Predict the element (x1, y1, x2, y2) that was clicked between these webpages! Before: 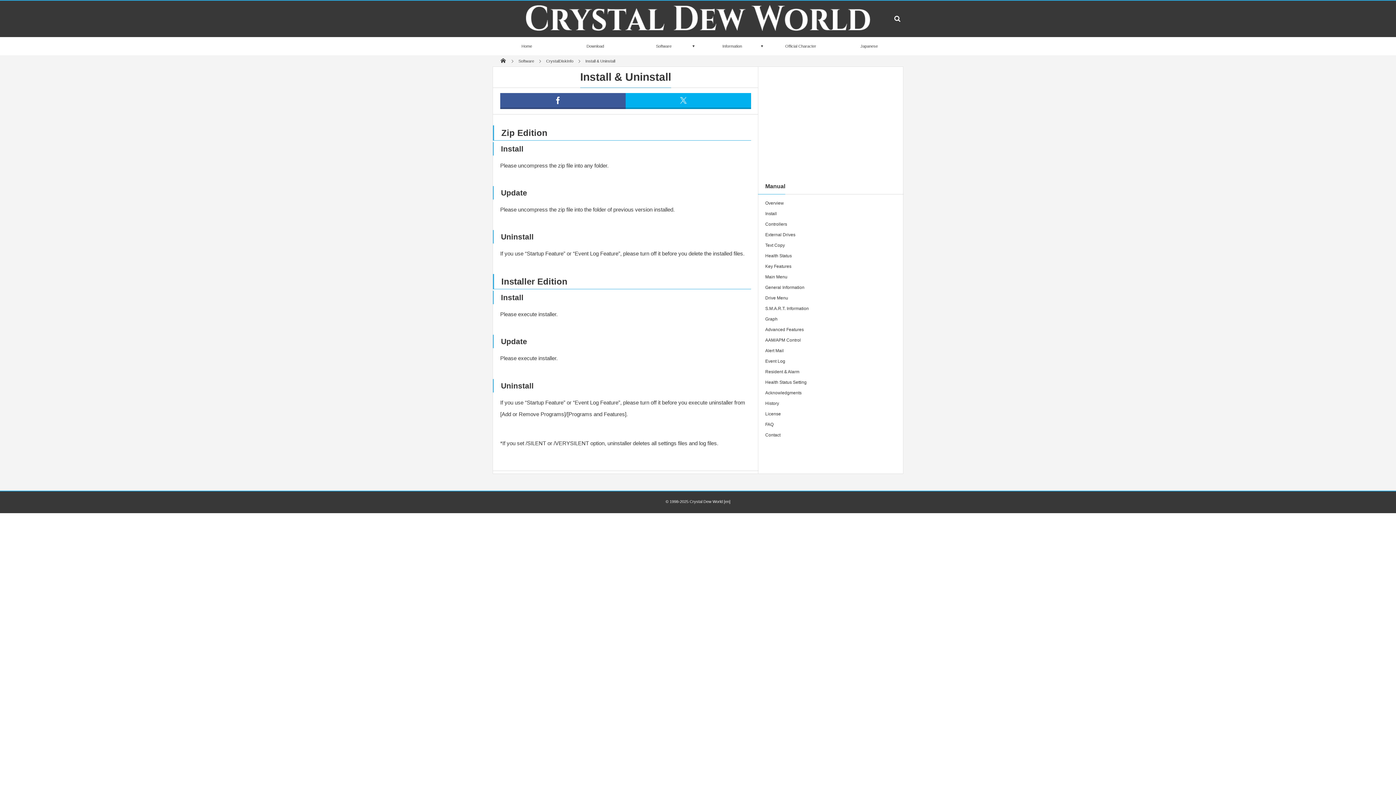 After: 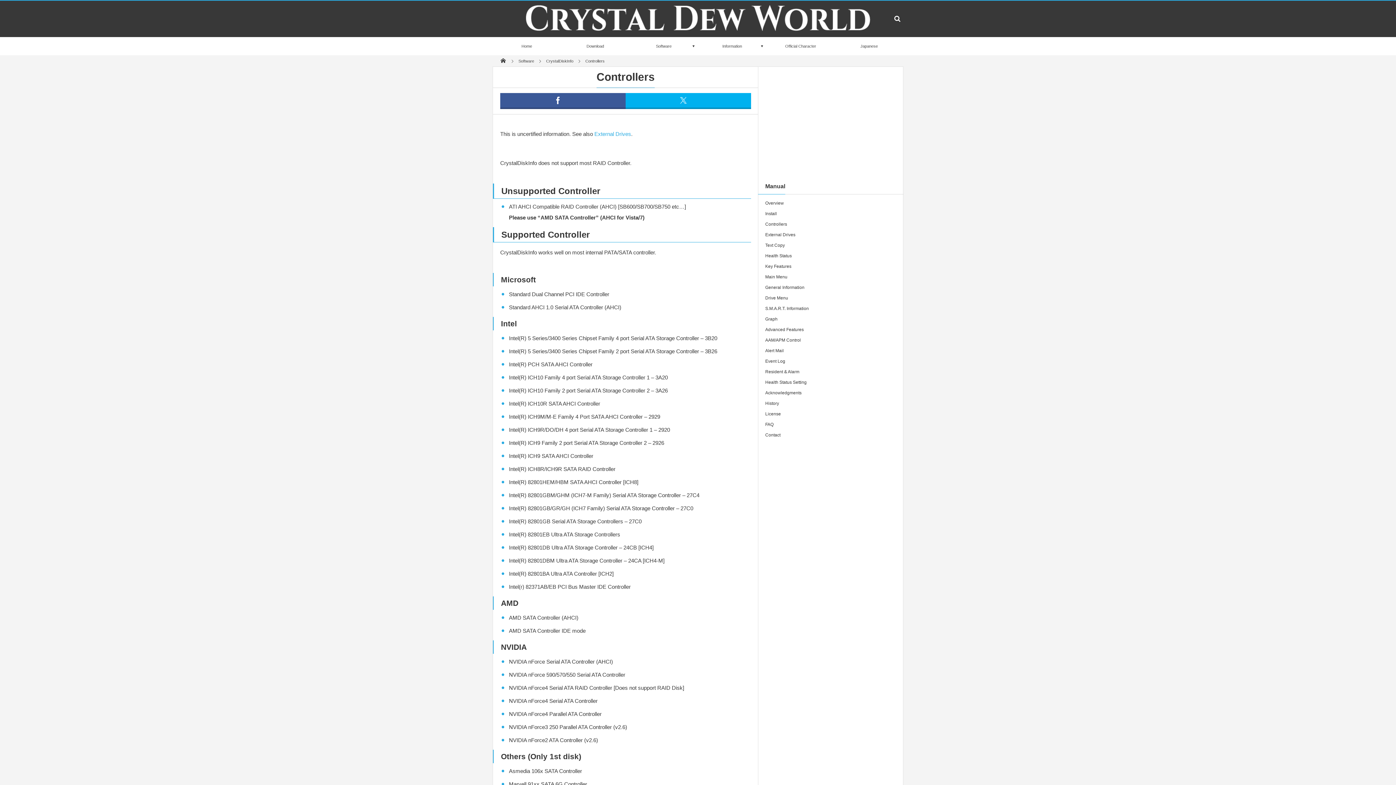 Action: label: Controllers bbox: (765, 221, 787, 226)